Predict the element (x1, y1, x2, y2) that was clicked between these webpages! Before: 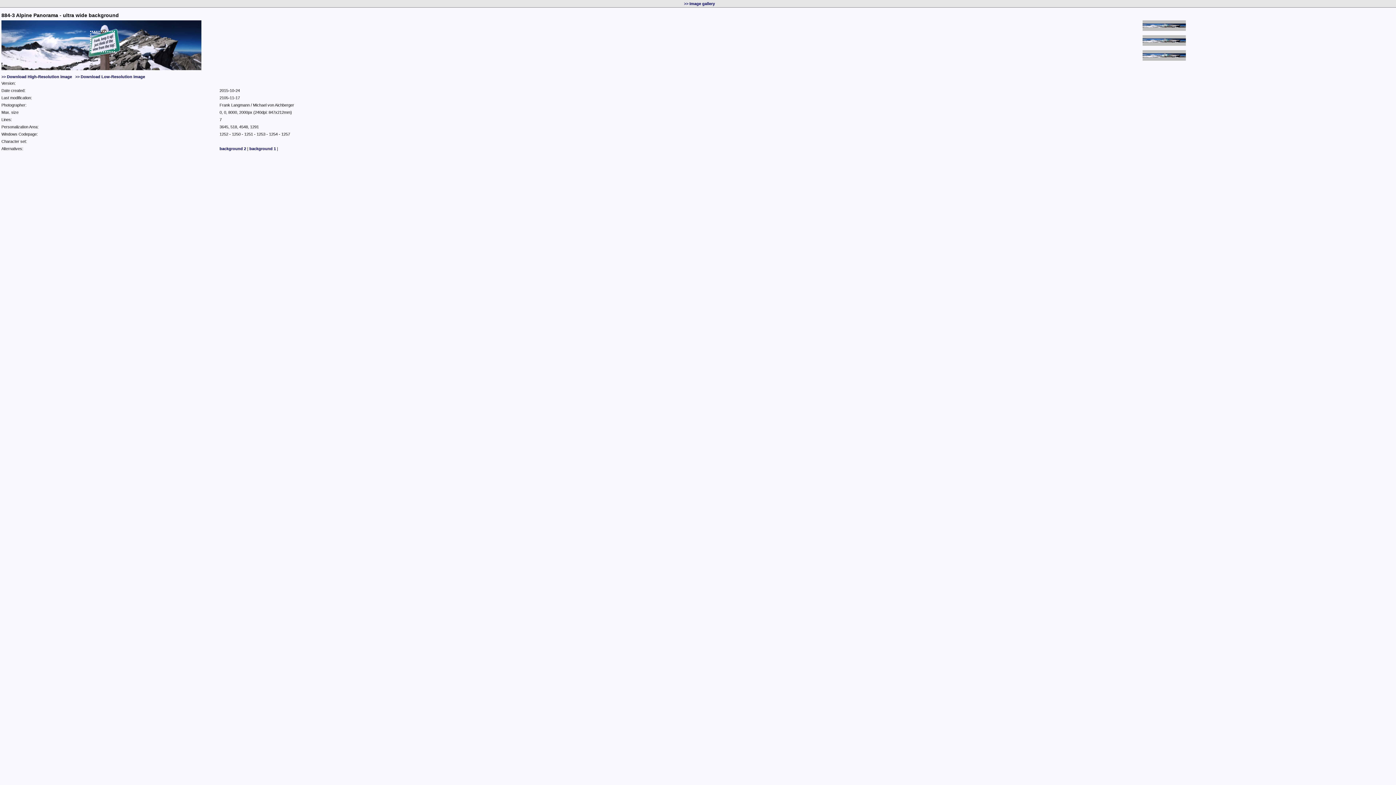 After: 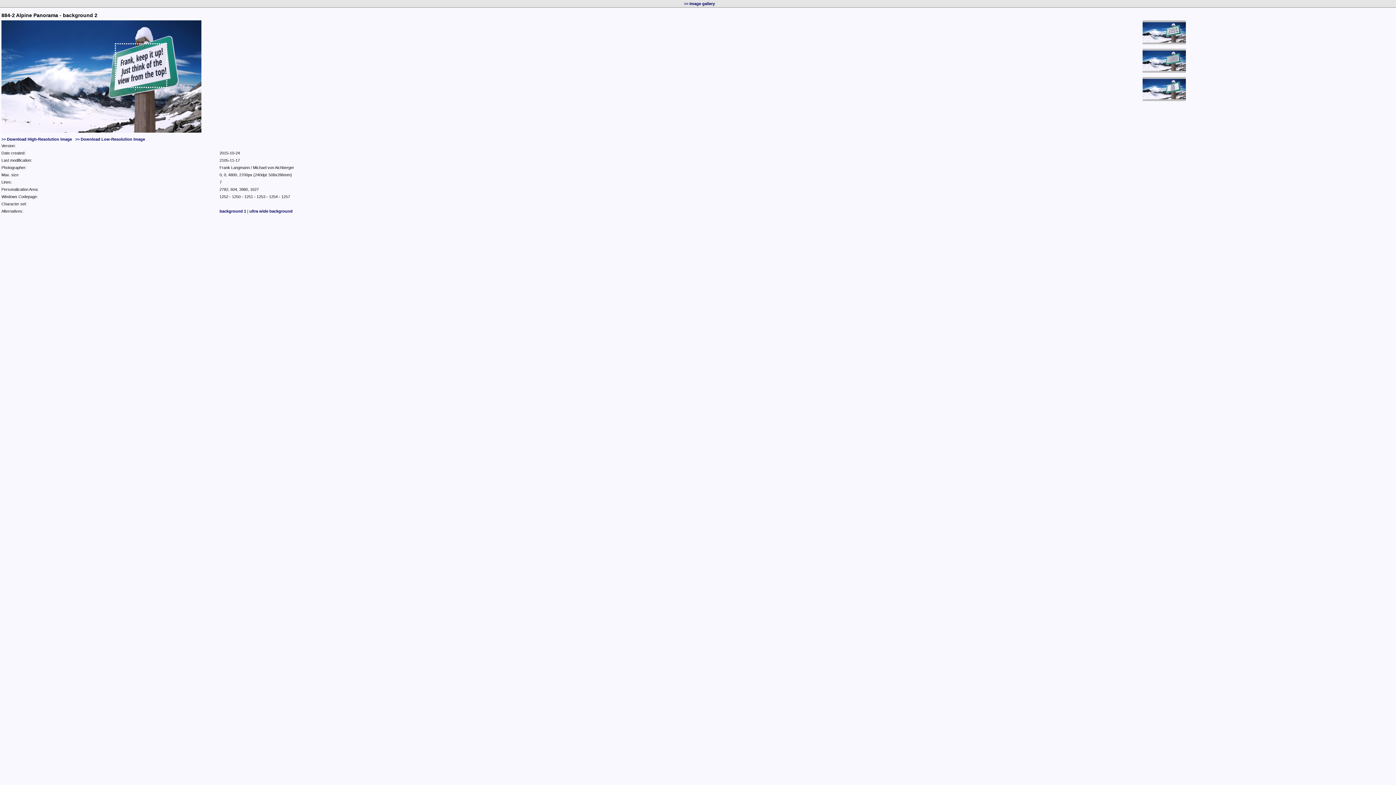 Action: label: background 2 bbox: (219, 146, 246, 150)